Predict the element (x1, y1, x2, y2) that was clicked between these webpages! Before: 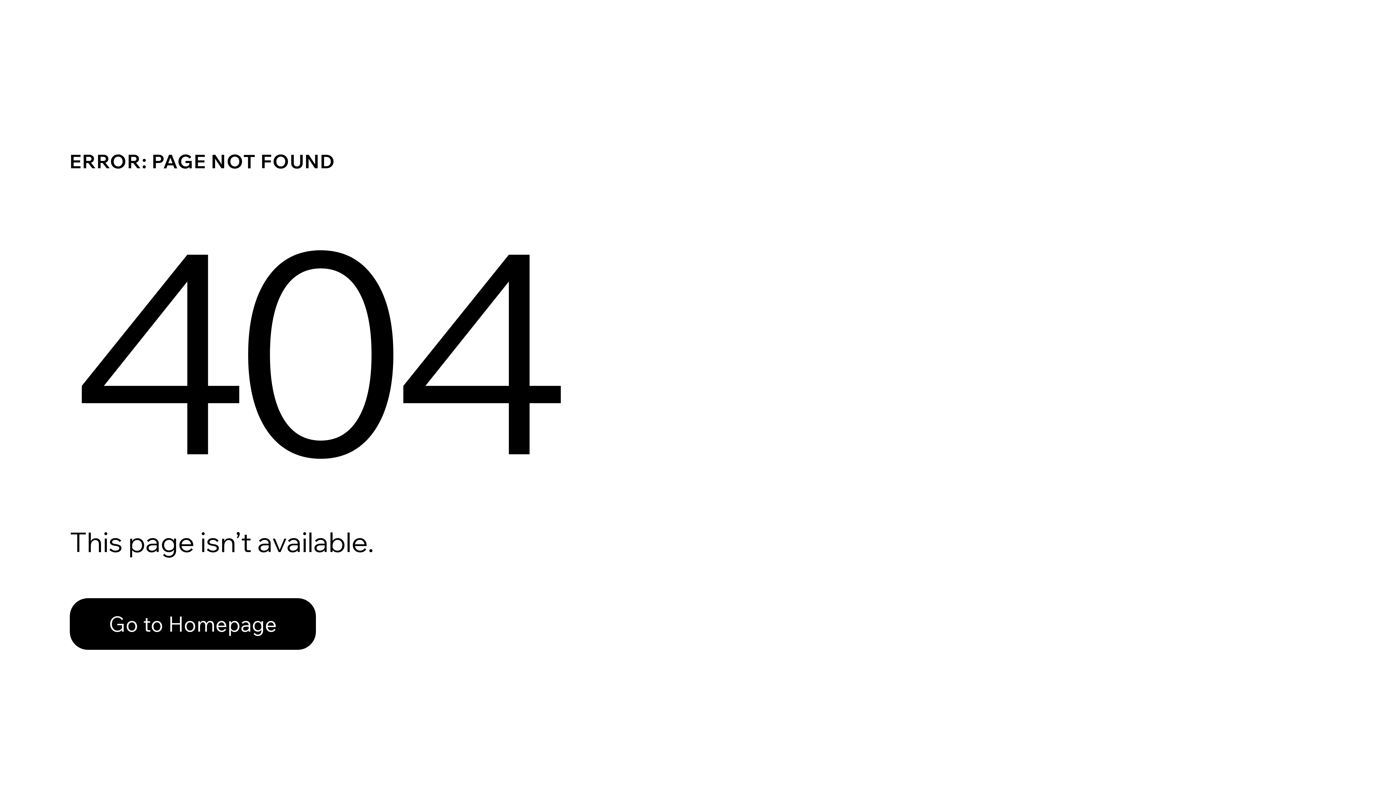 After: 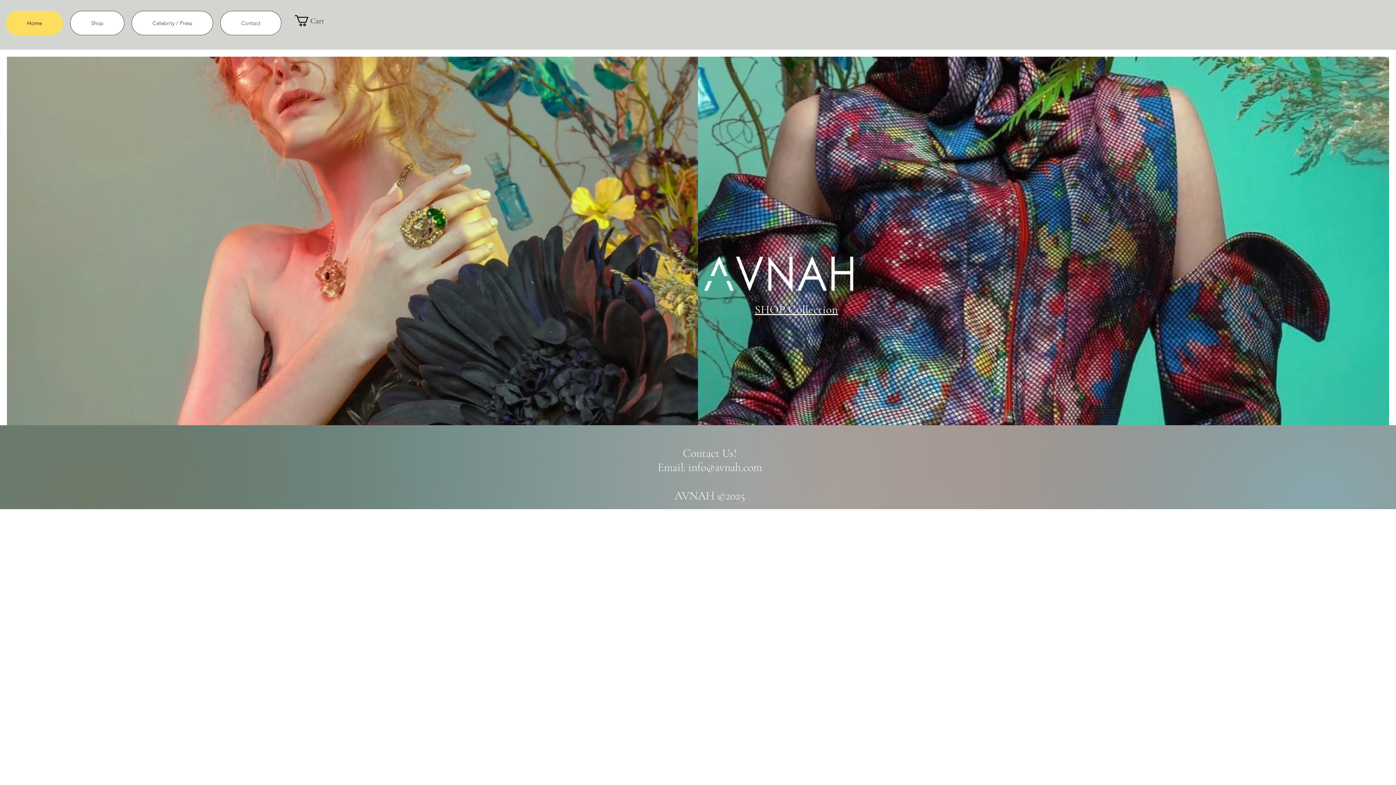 Action: bbox: (69, 582, 768, 659) label: Go to Homepage